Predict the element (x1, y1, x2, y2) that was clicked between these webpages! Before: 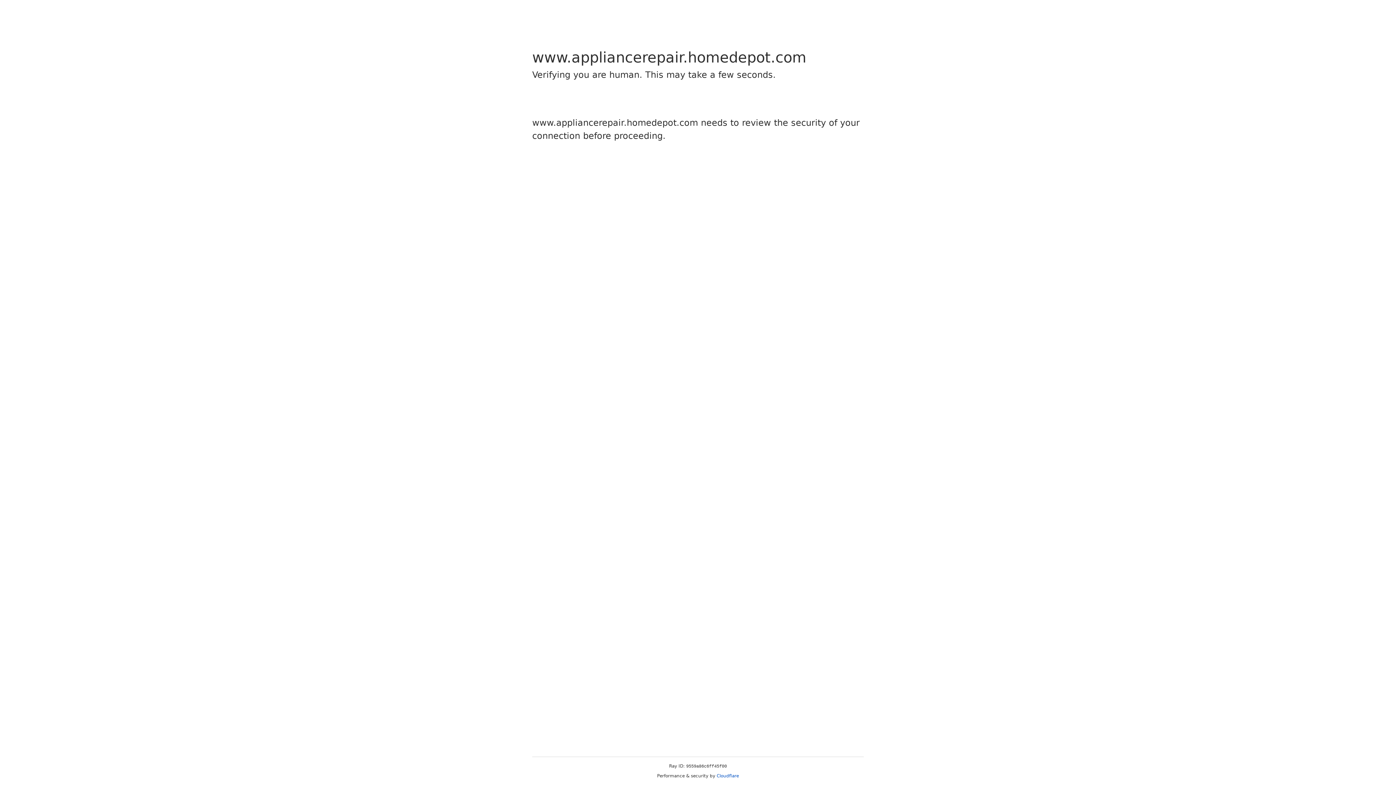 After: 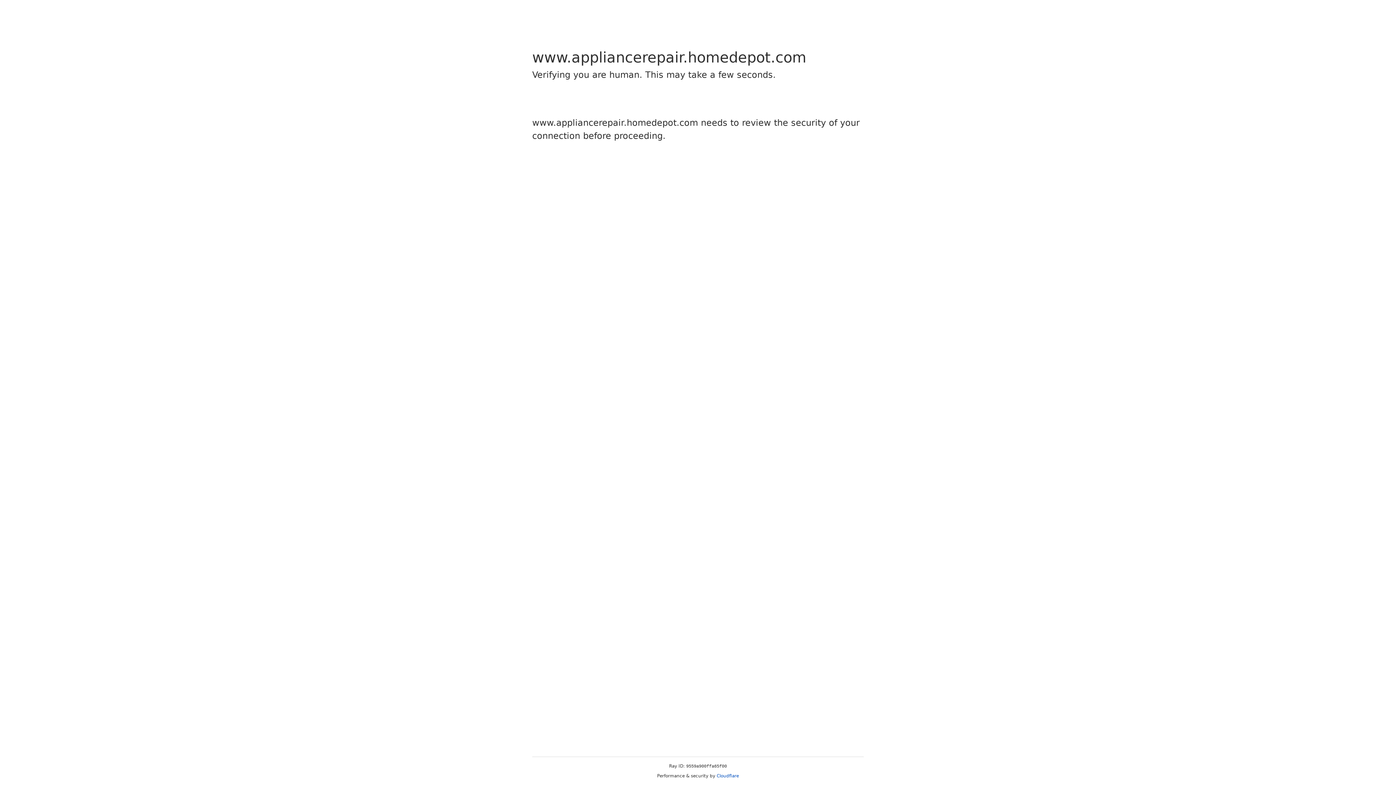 Action: label: Cloudflare bbox: (716, 773, 739, 778)